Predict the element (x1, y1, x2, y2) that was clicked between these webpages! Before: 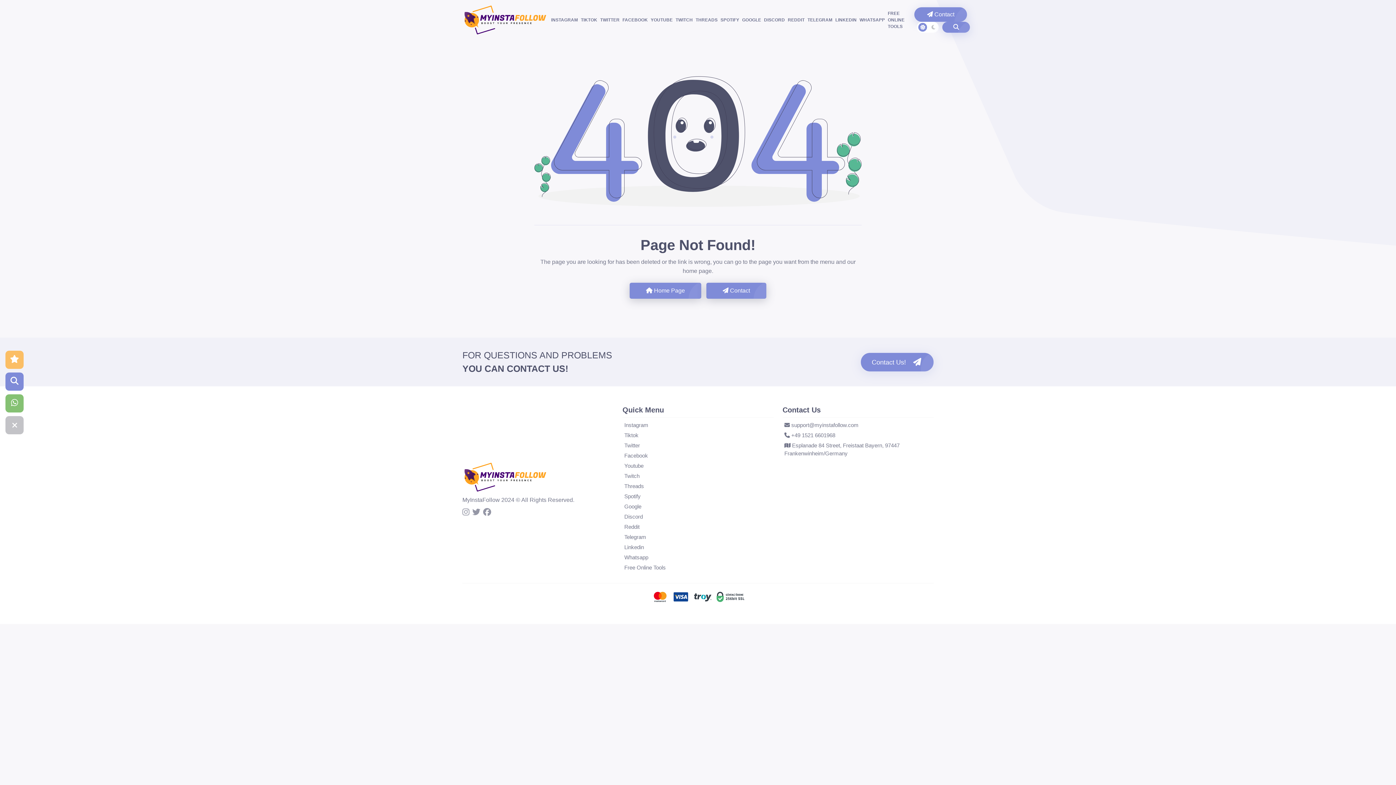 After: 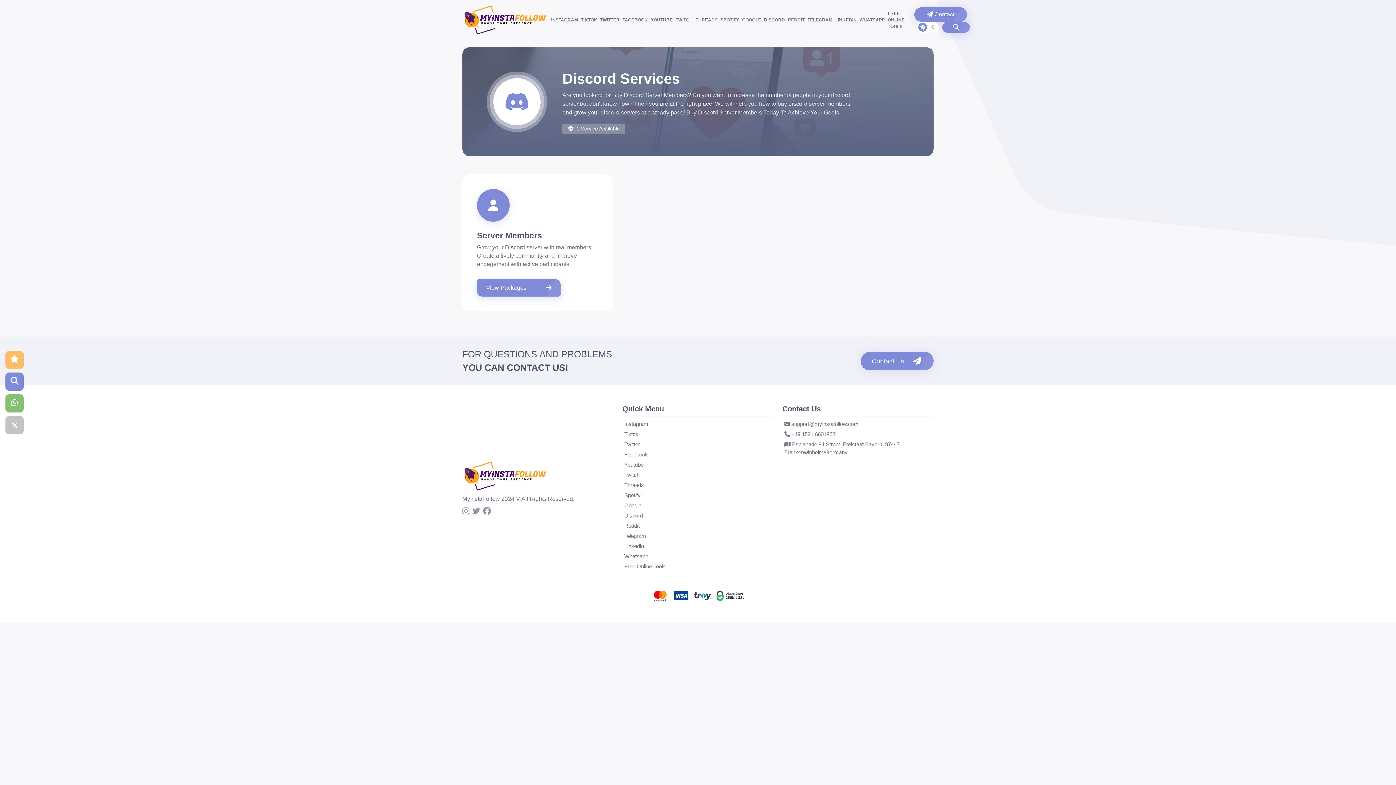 Action: label: Discord bbox: (624, 513, 643, 521)